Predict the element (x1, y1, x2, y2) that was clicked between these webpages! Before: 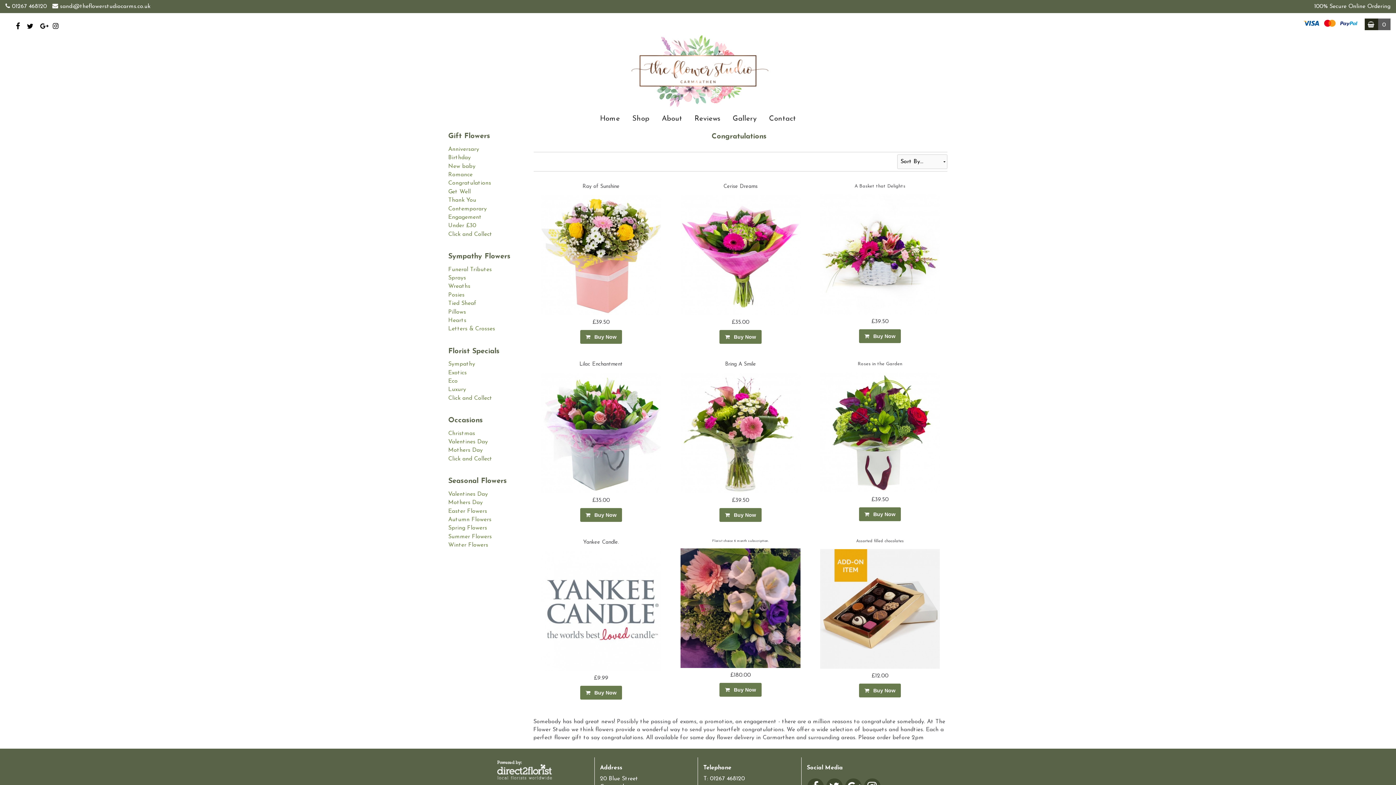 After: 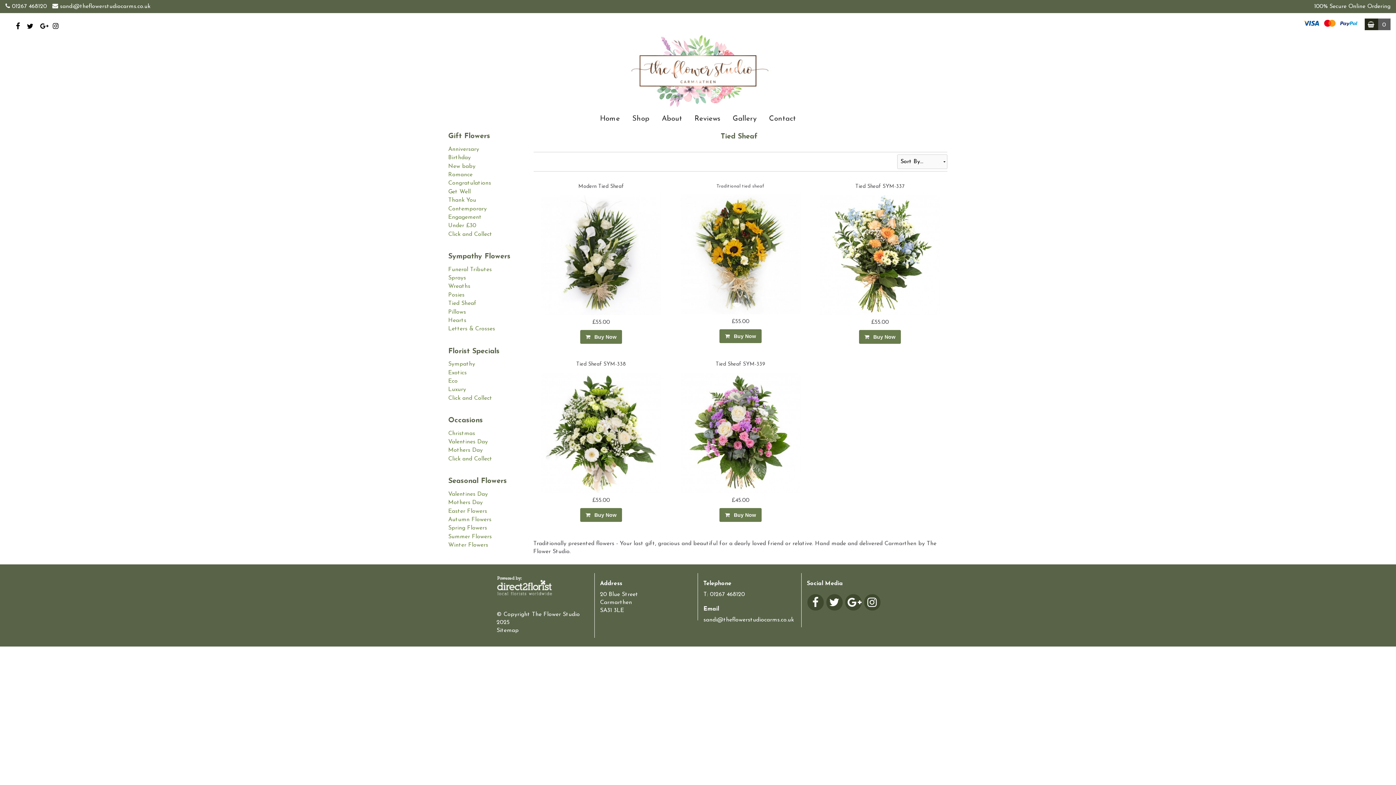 Action: bbox: (448, 300, 476, 306) label: Tied Sheaf